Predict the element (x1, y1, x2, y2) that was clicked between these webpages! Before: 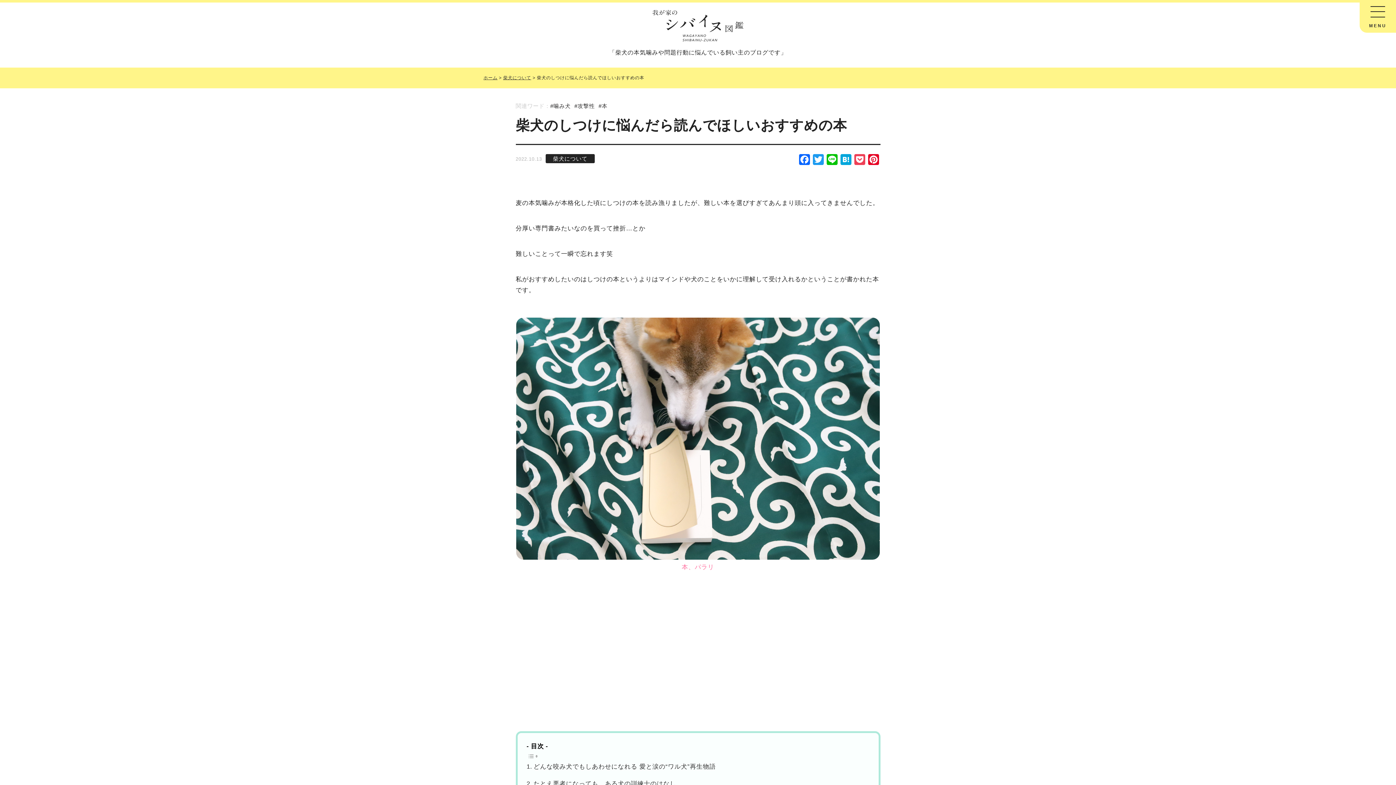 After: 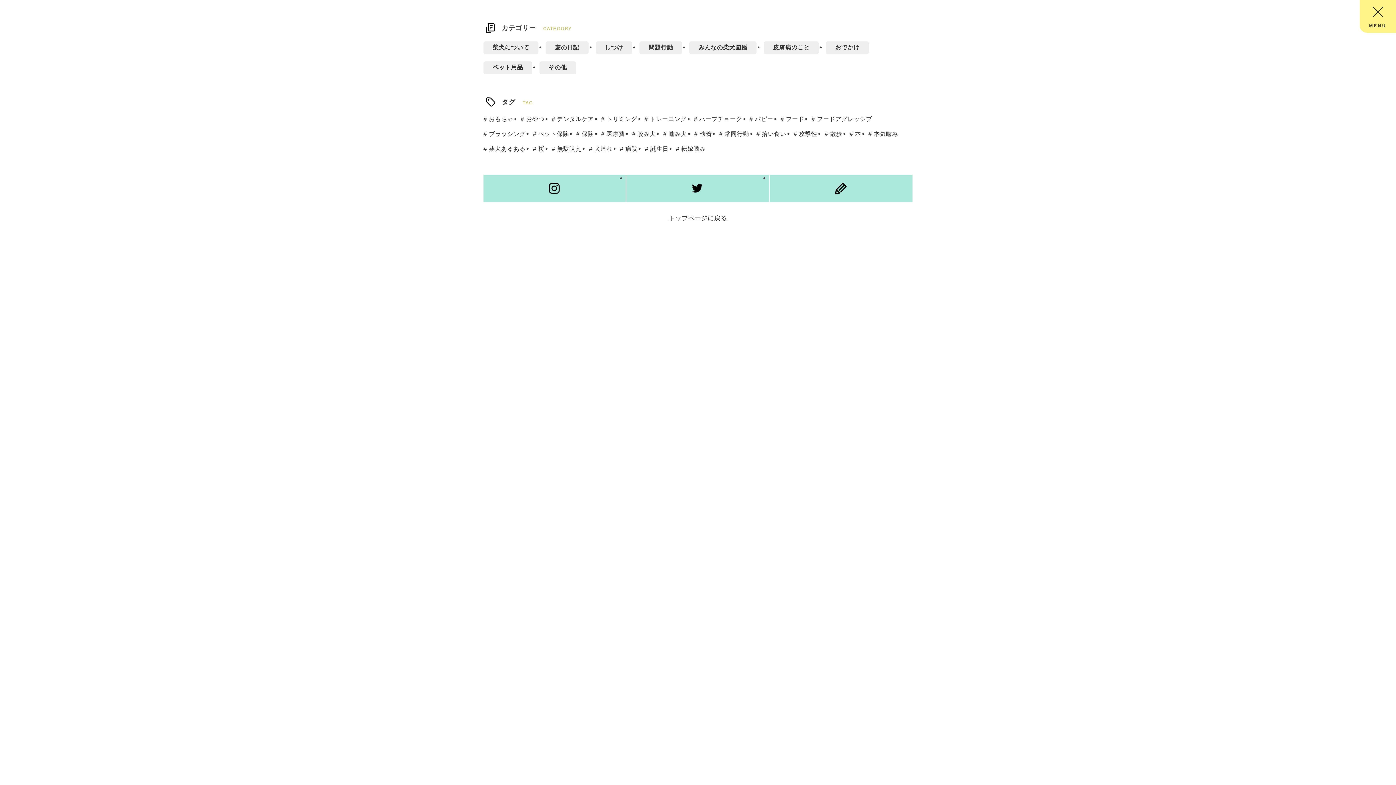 Action: bbox: (1360, 0, 1396, 32) label: MENU